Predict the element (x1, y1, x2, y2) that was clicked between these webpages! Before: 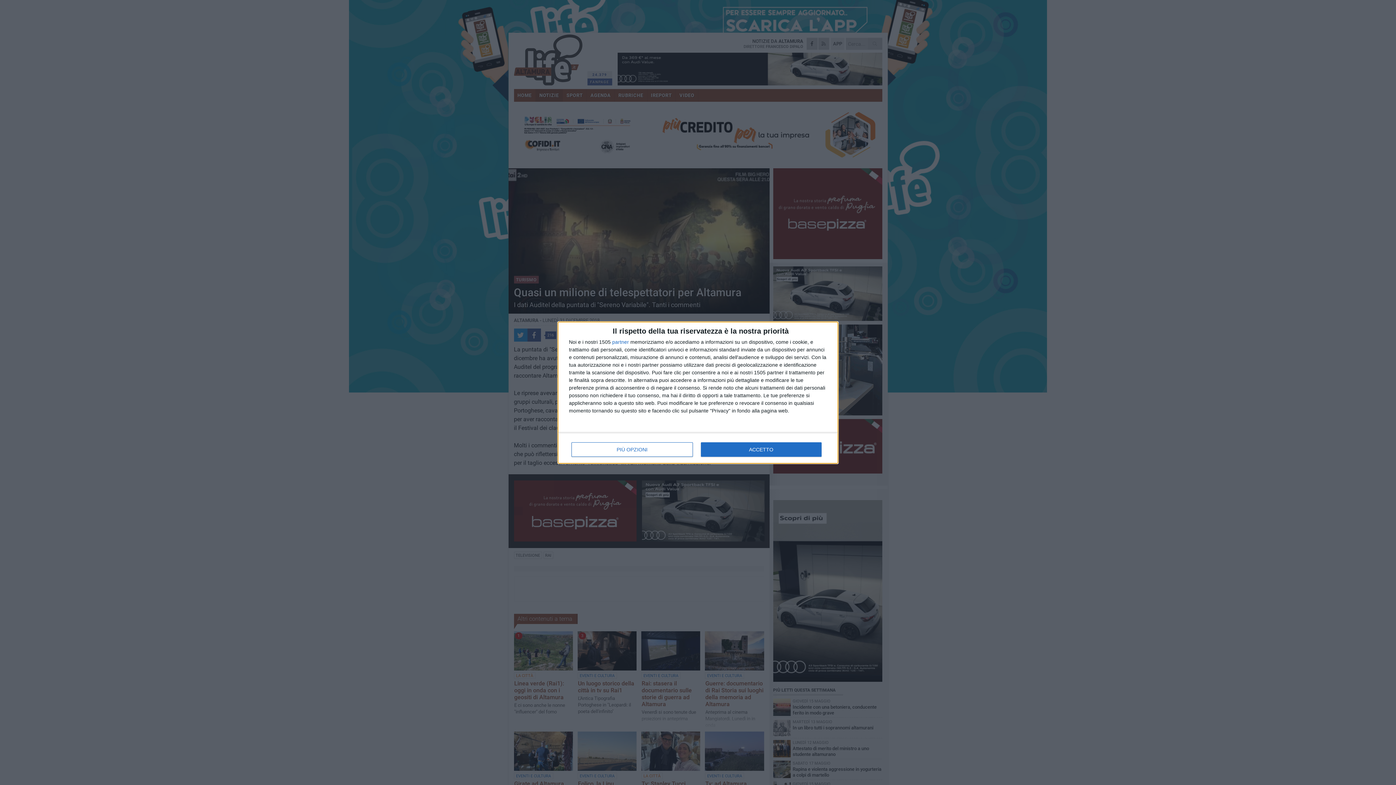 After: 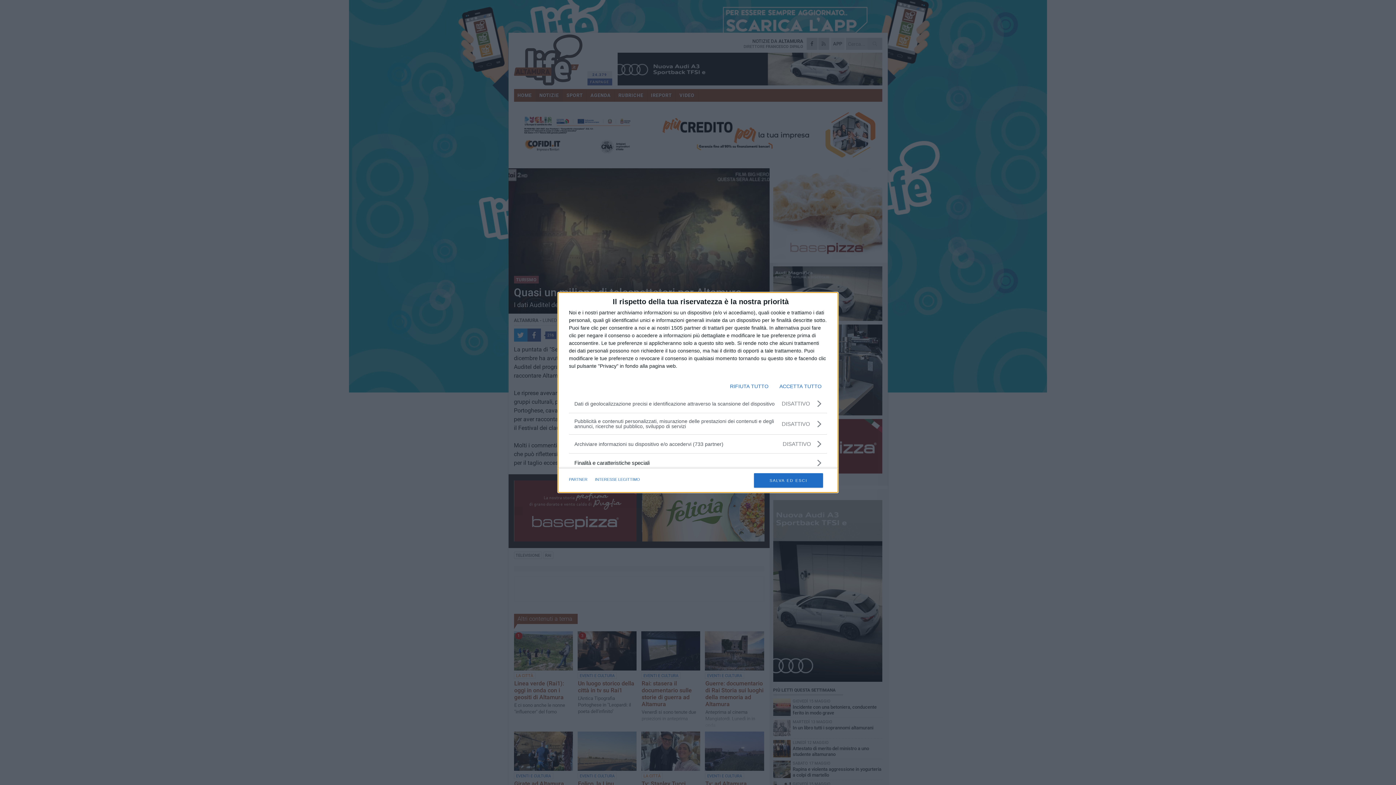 Action: bbox: (571, 442, 692, 456) label: PIÙ OPZIONI